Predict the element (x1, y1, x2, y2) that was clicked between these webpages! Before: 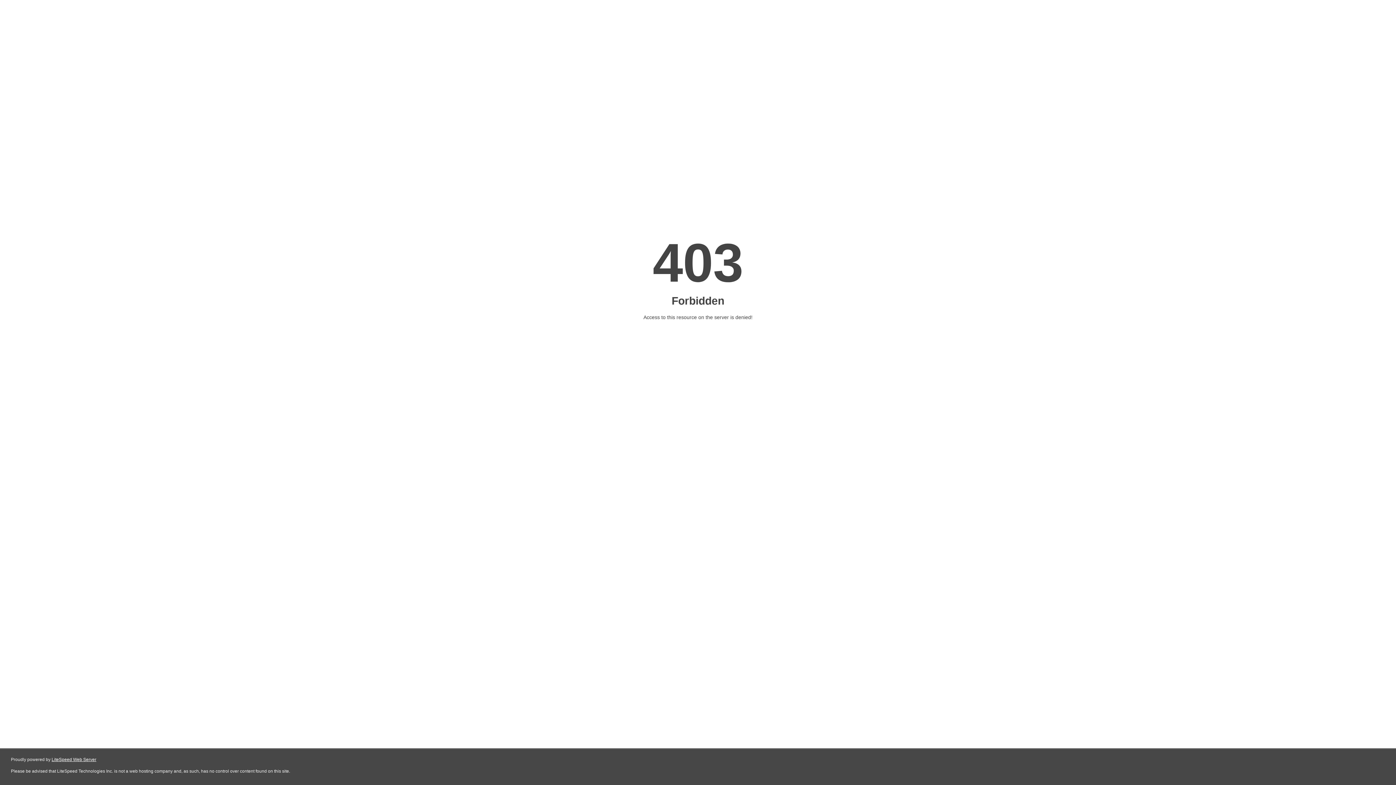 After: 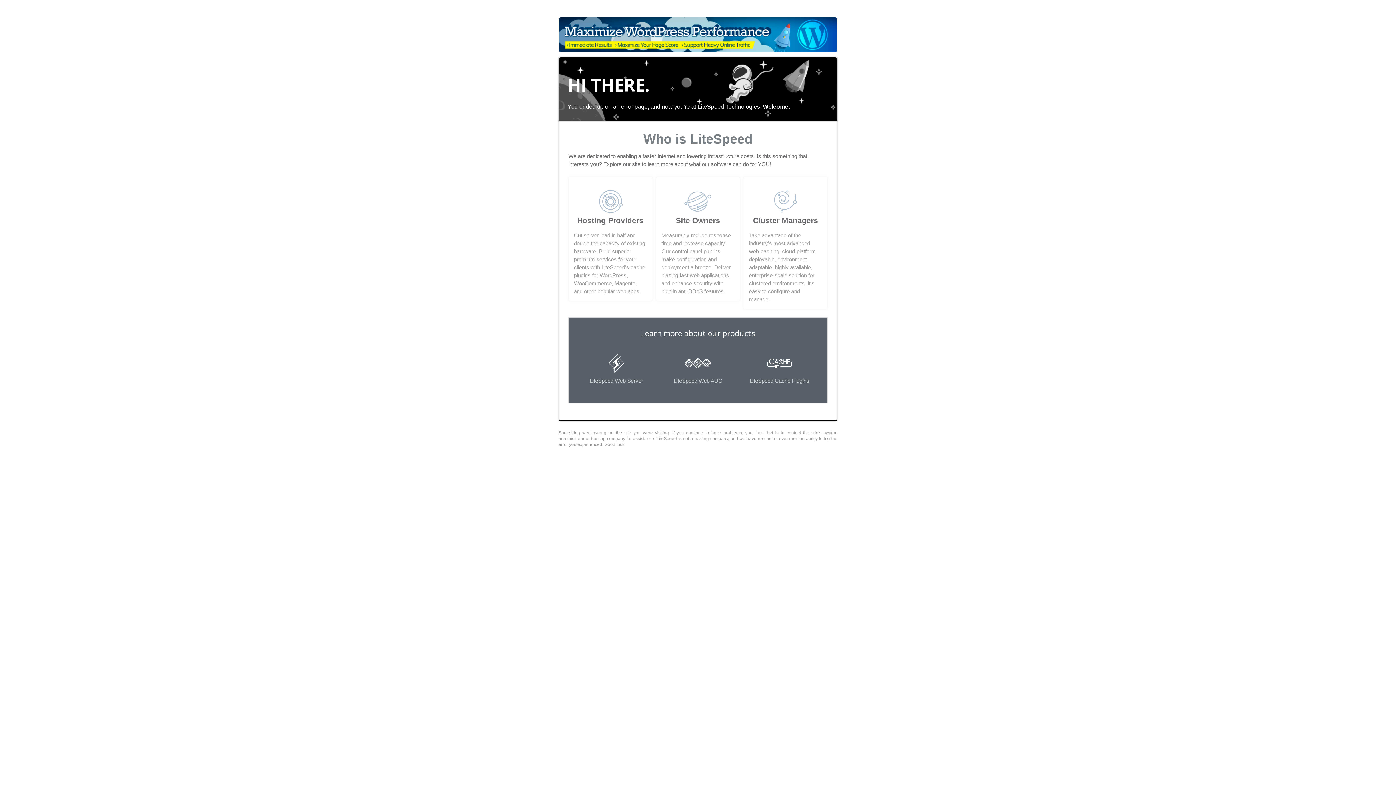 Action: bbox: (51, 757, 96, 762) label: LiteSpeed Web Server